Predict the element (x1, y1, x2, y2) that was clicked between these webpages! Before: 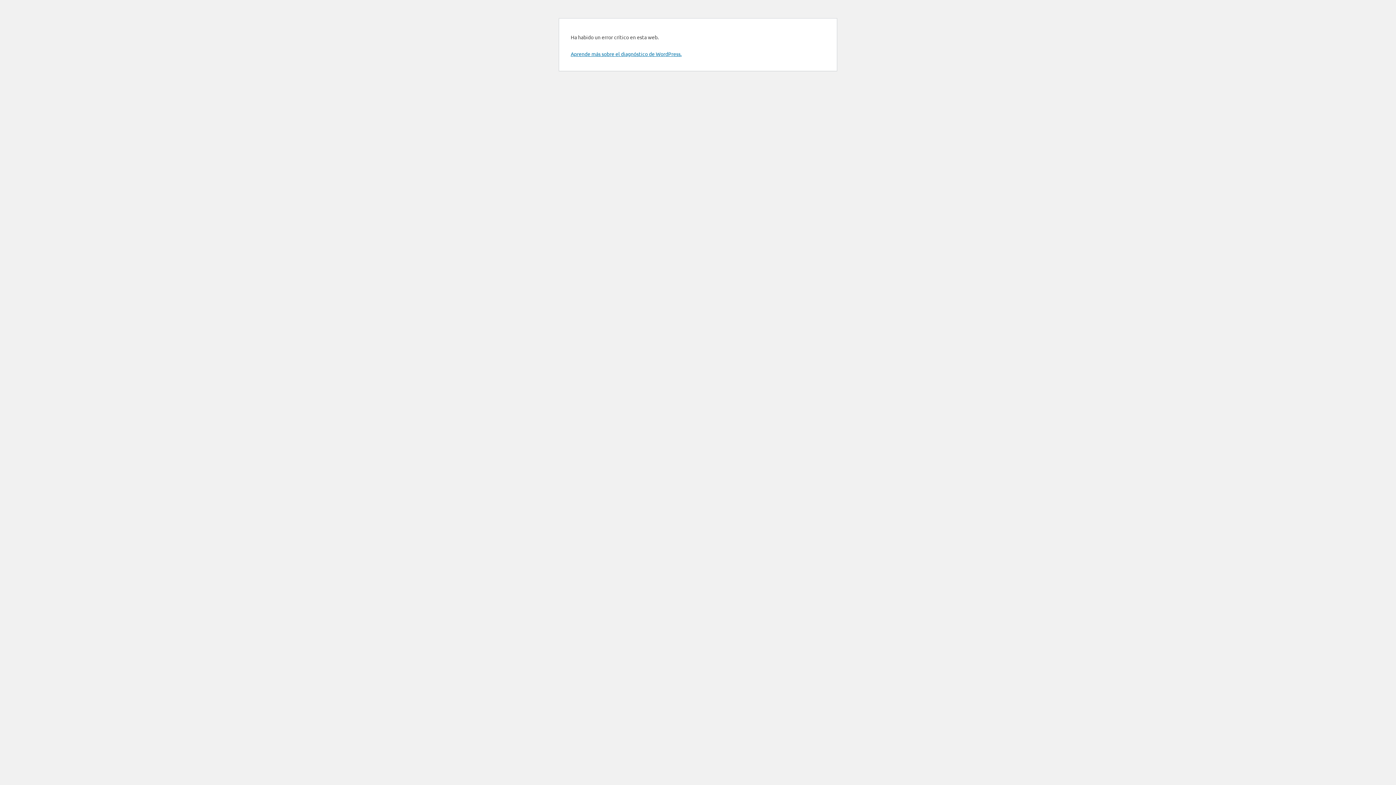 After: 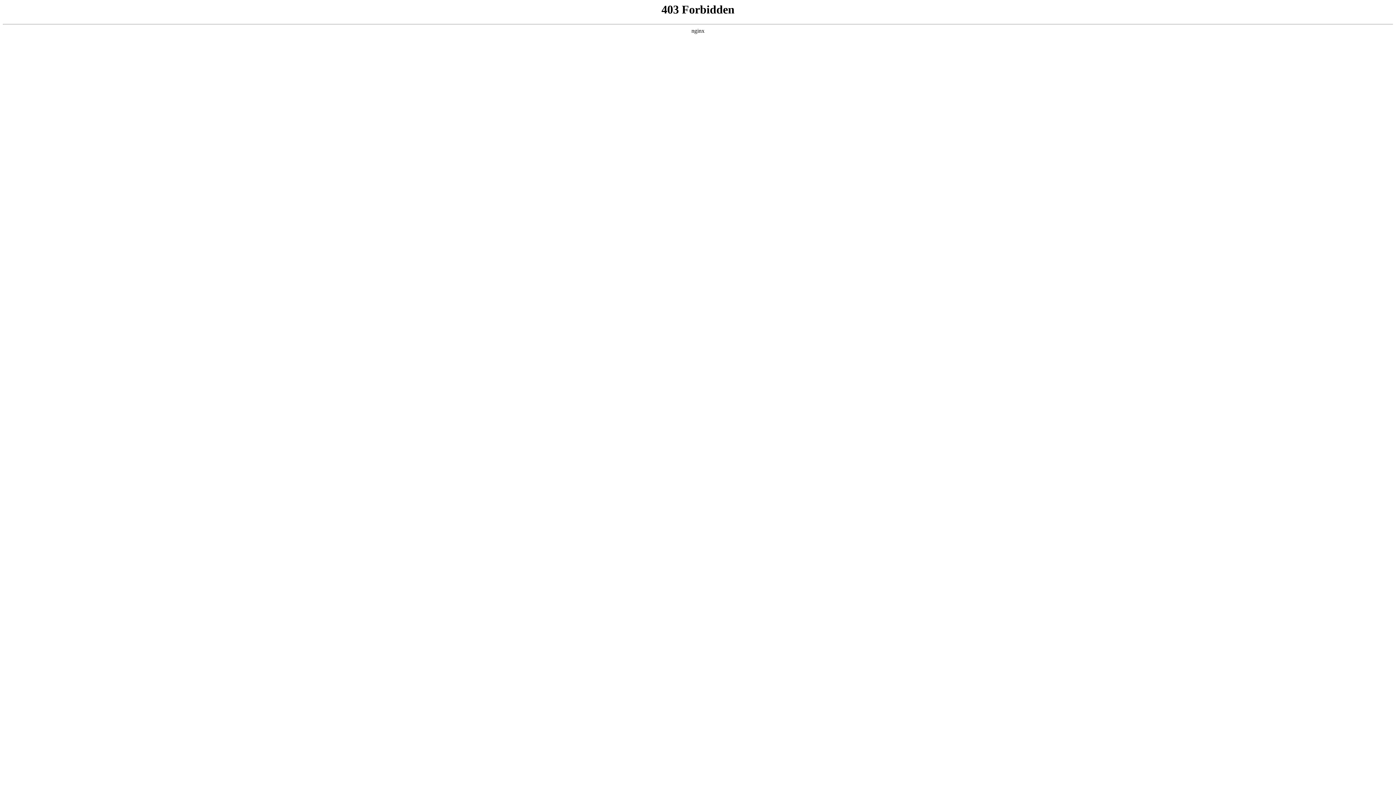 Action: bbox: (570, 50, 681, 57) label: Aprende más sobre el diagnóstico de WordPress.